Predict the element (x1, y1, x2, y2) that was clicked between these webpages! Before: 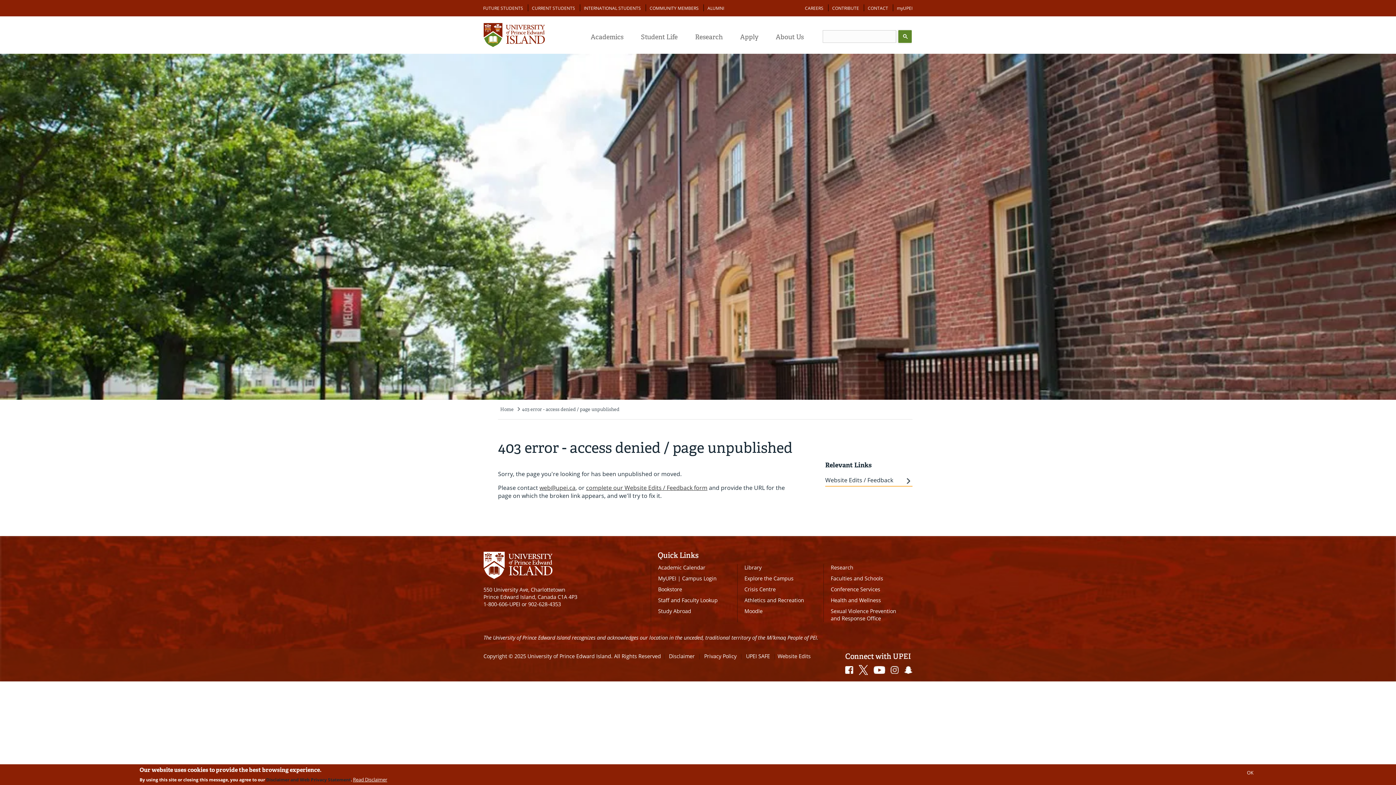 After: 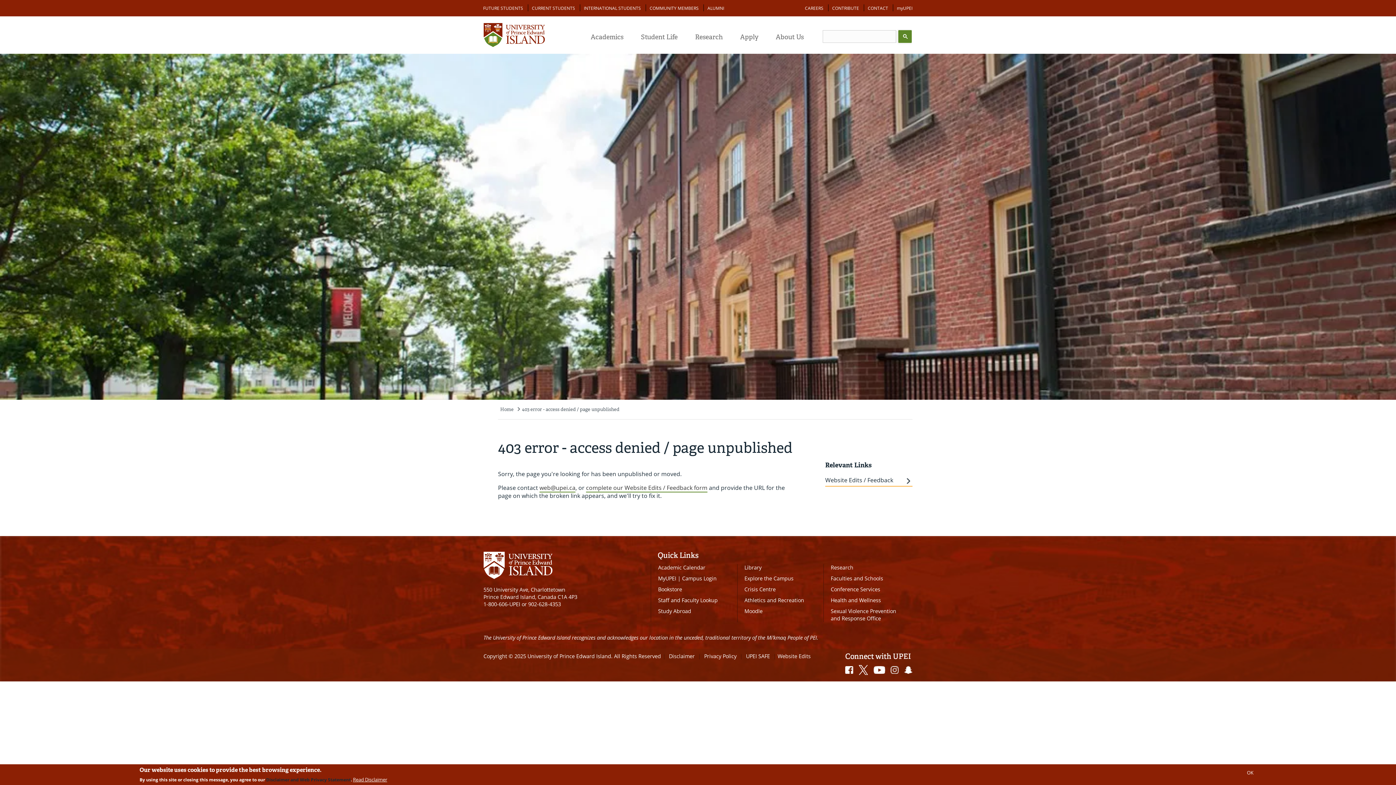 Action: bbox: (522, 406, 619, 412) label: 403 error - access denied / page unpublished